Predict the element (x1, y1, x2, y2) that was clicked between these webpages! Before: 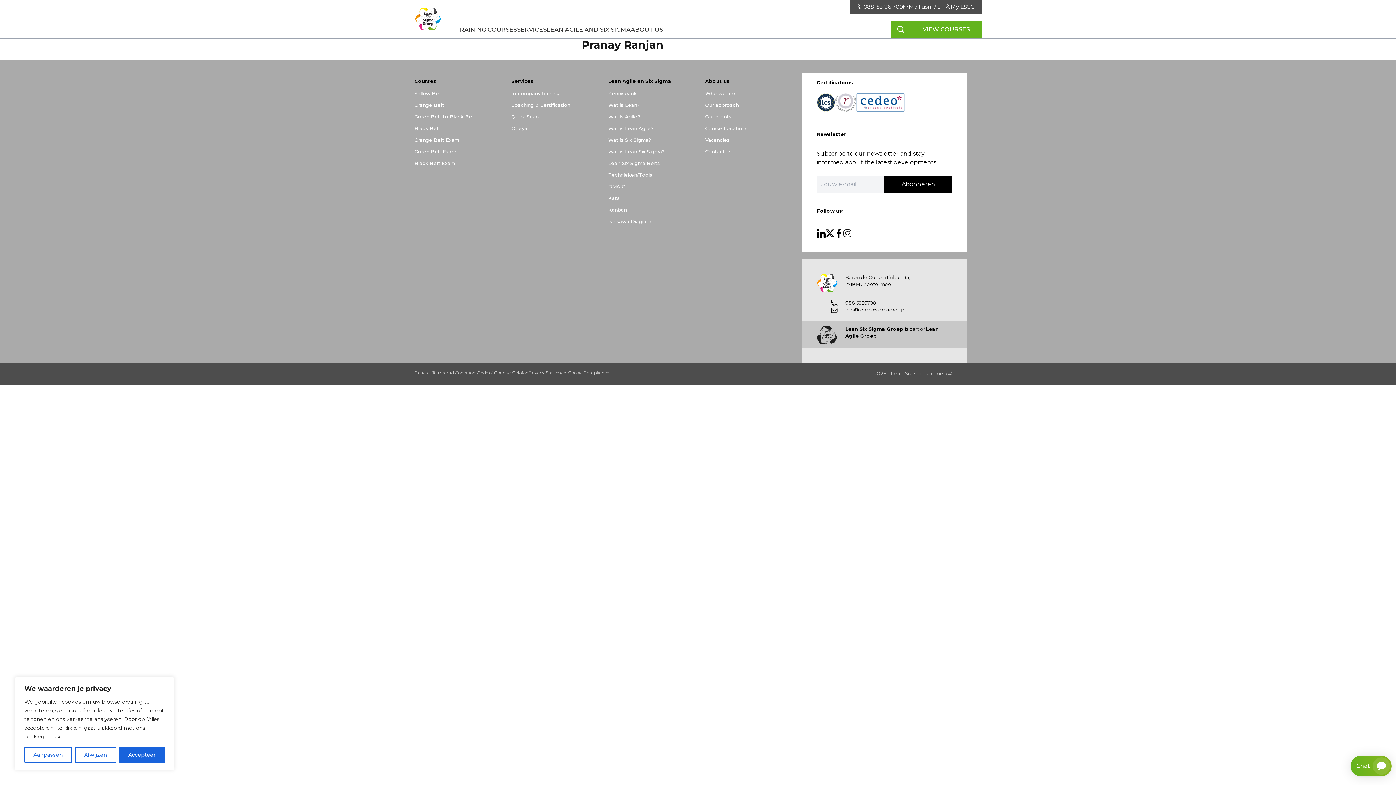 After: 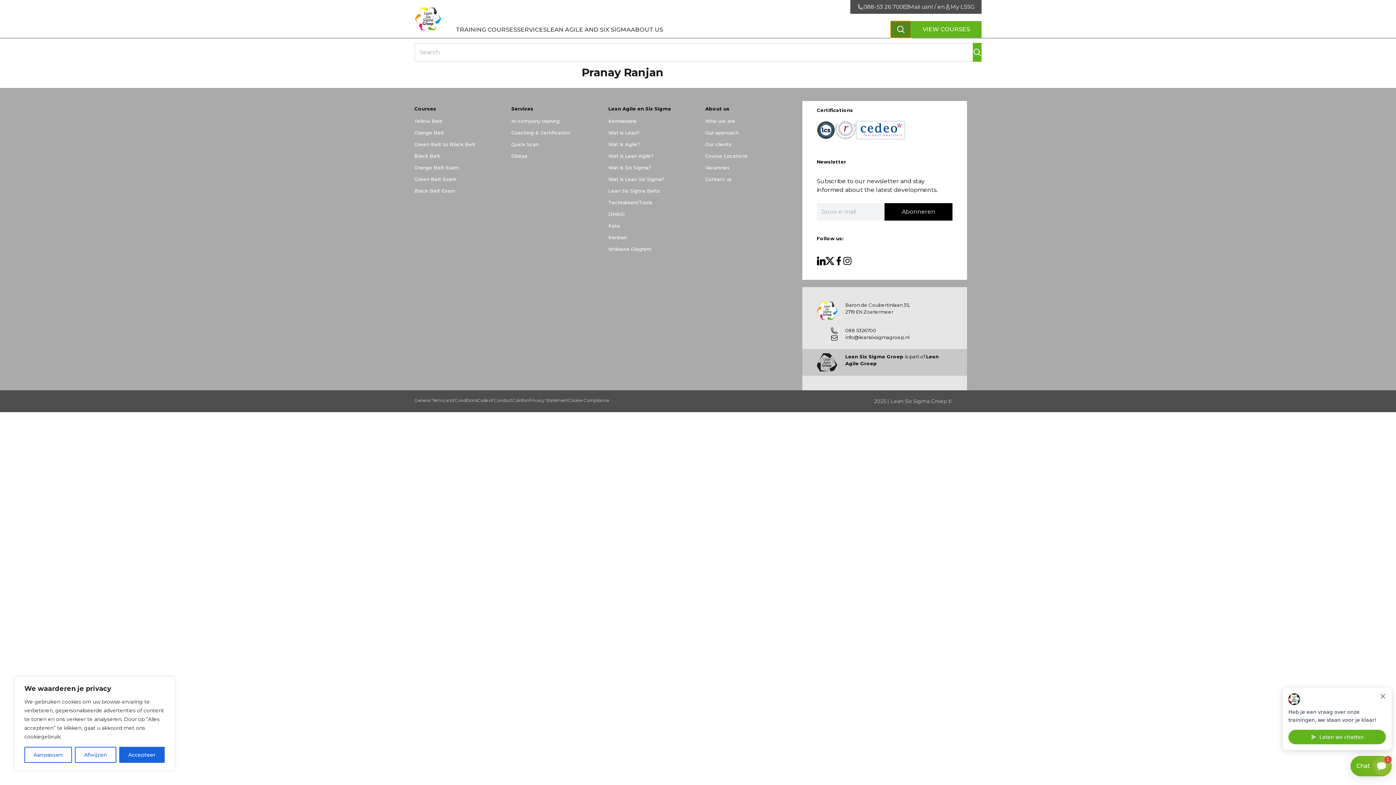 Action: bbox: (890, 21, 911, 37)